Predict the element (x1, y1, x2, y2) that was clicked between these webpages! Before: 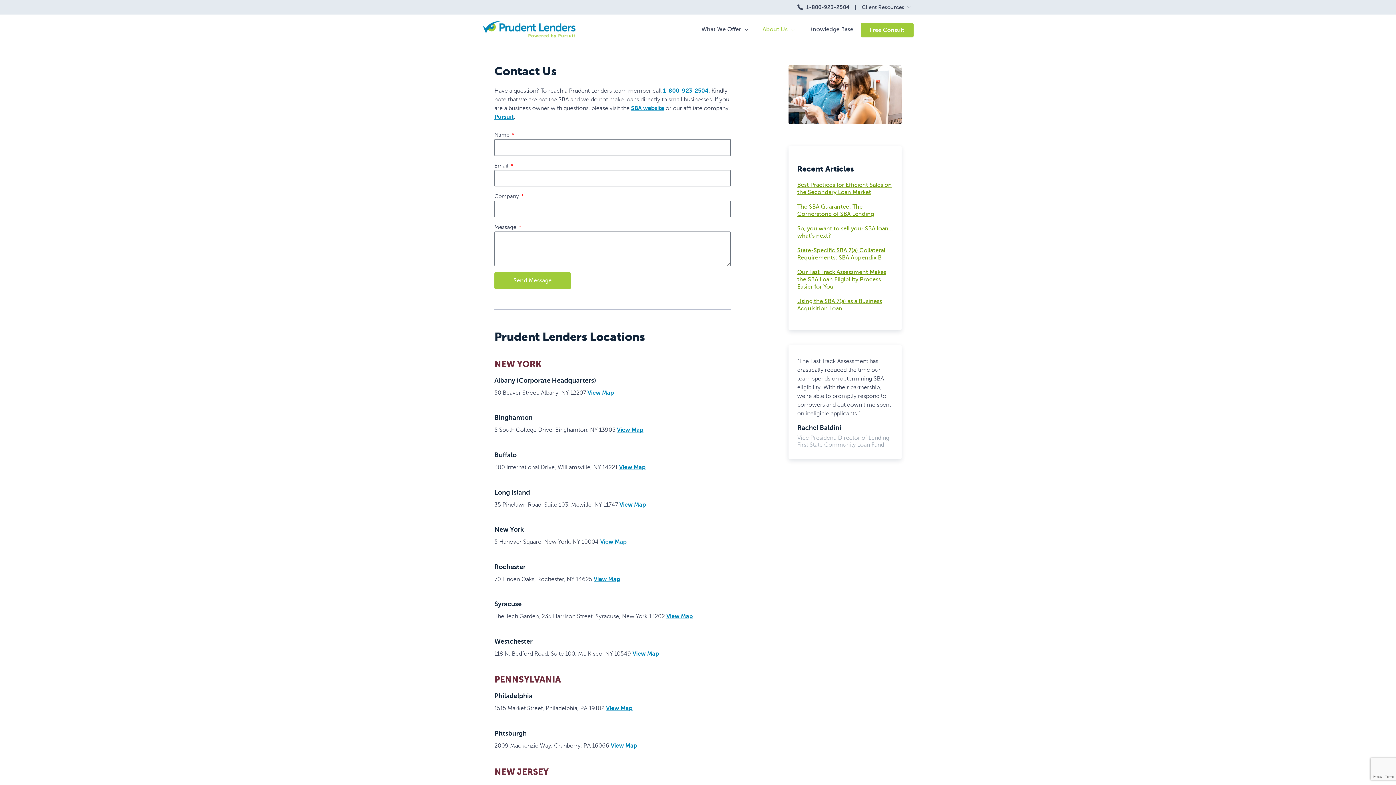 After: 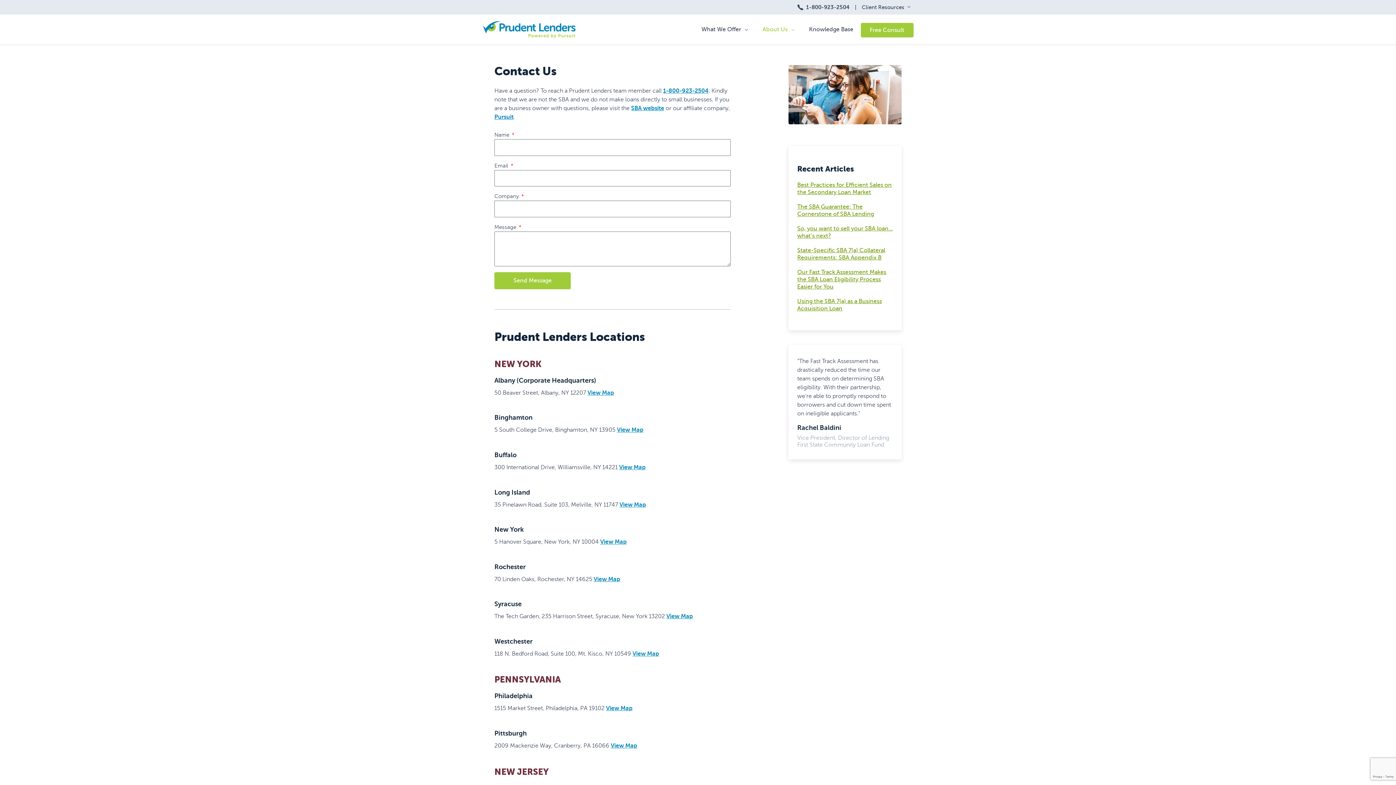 Action: bbox: (619, 501, 646, 508) label: View Map